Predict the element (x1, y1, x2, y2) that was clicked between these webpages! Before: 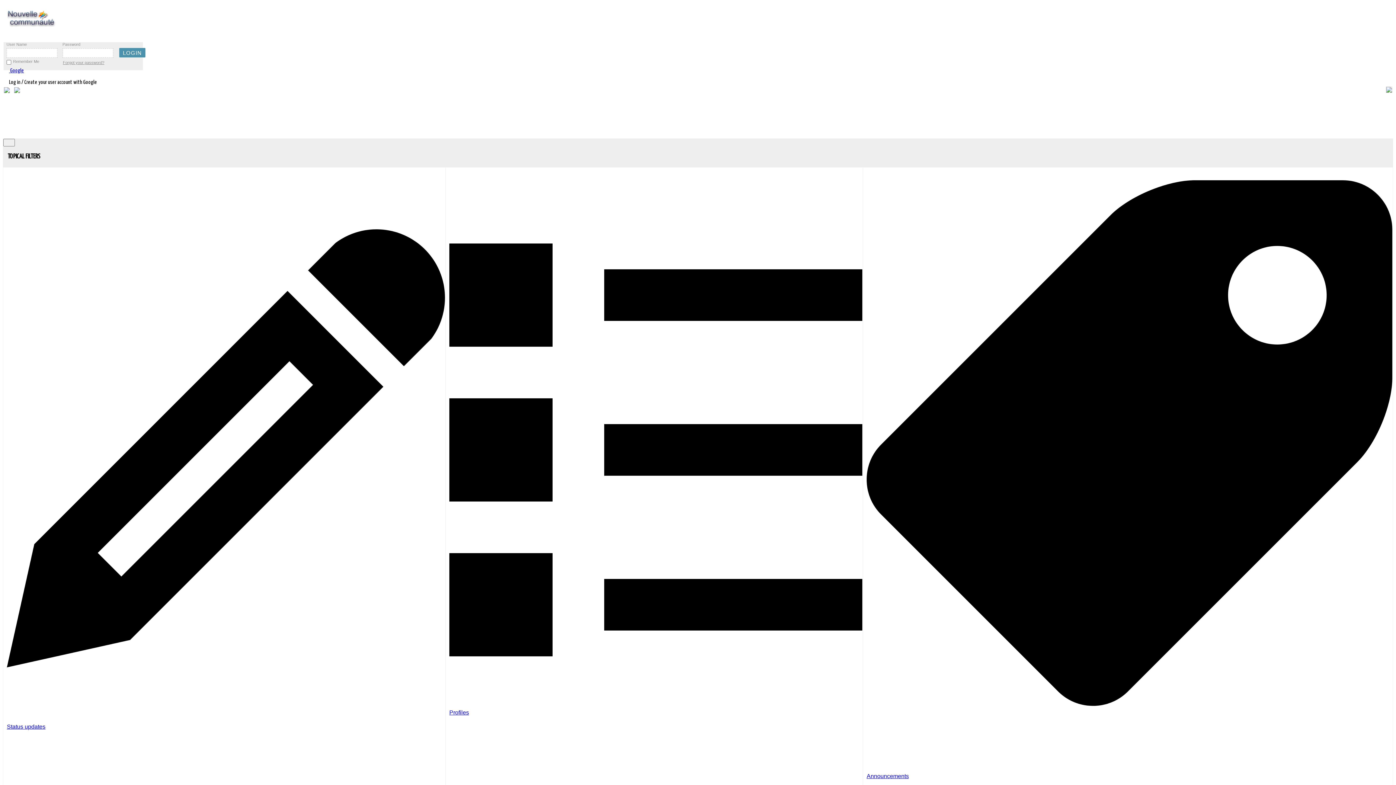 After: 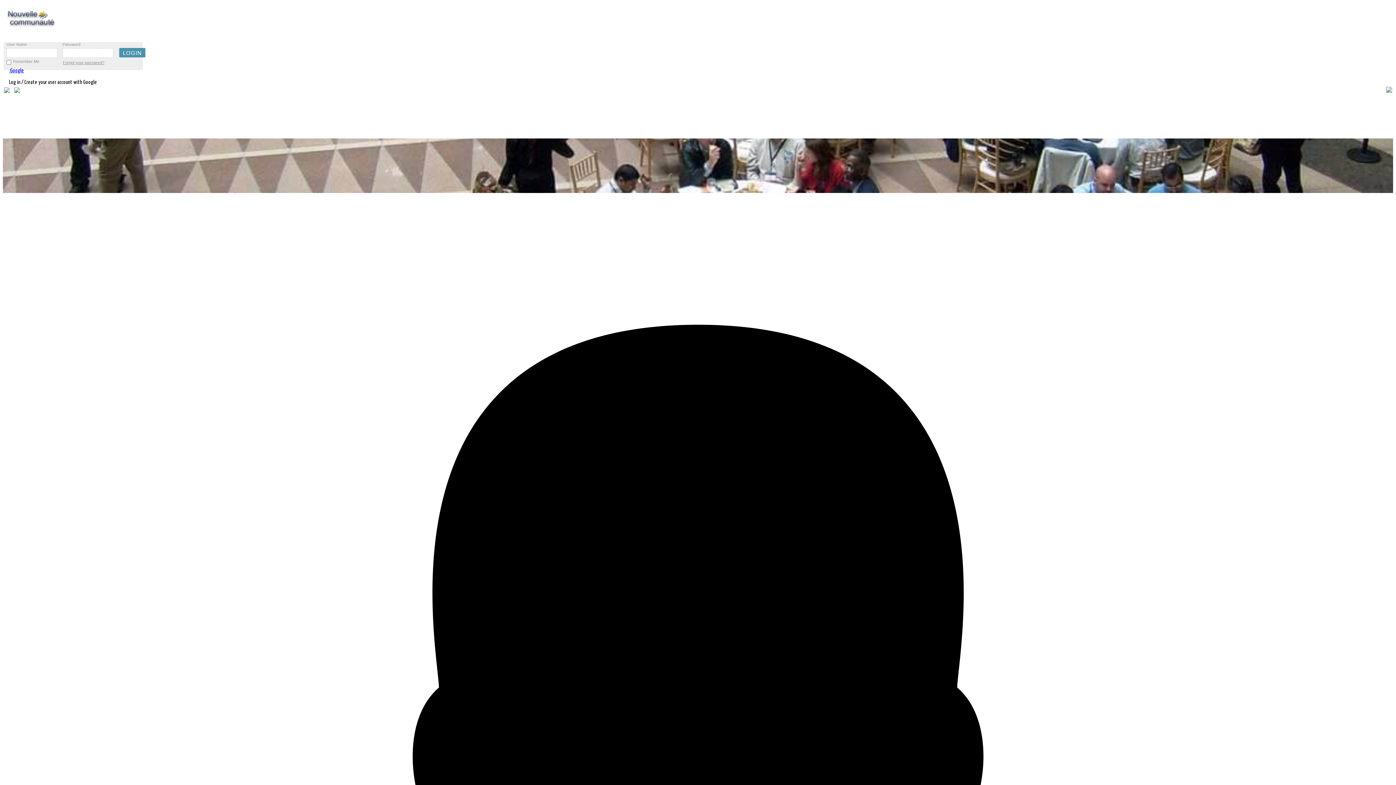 Action: bbox: (863, 180, 1392, 779) label:  Announcements